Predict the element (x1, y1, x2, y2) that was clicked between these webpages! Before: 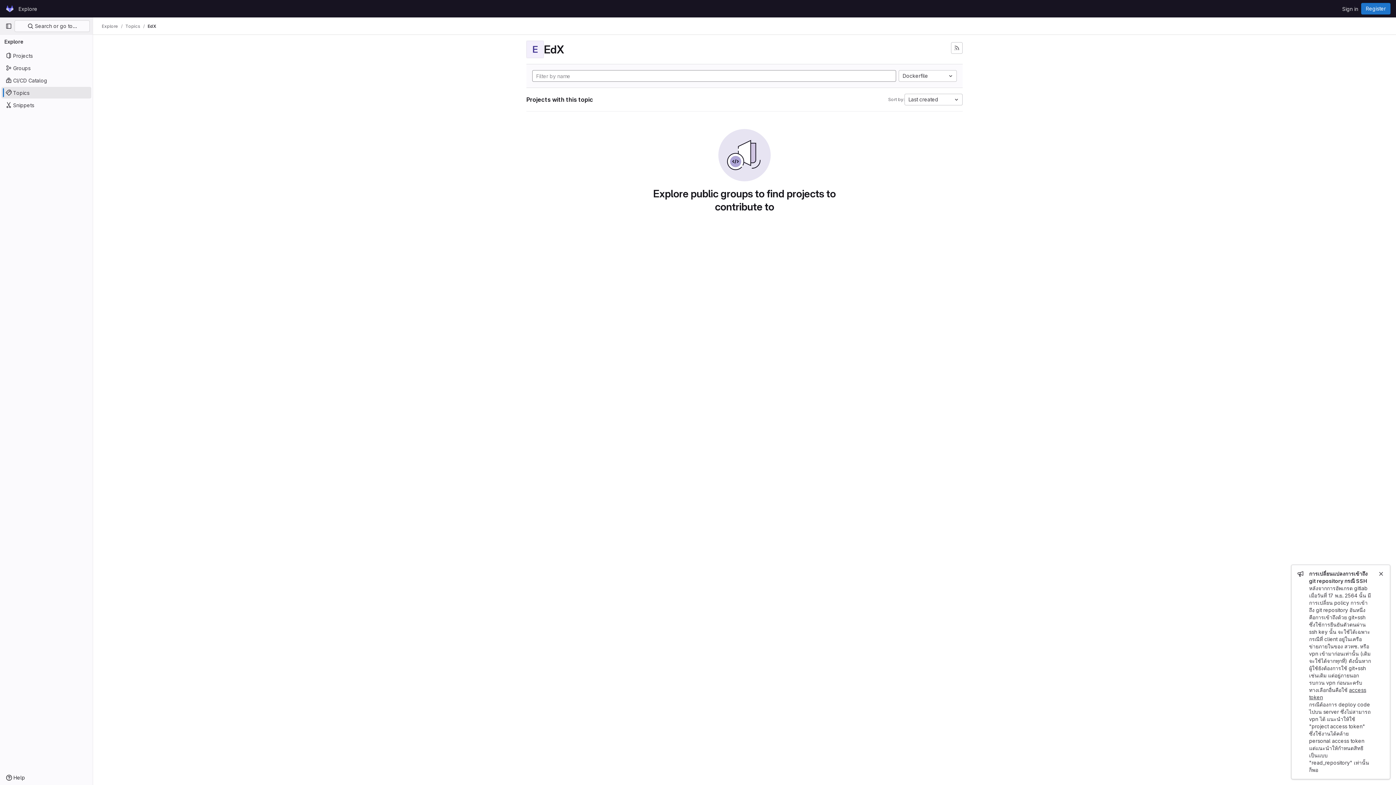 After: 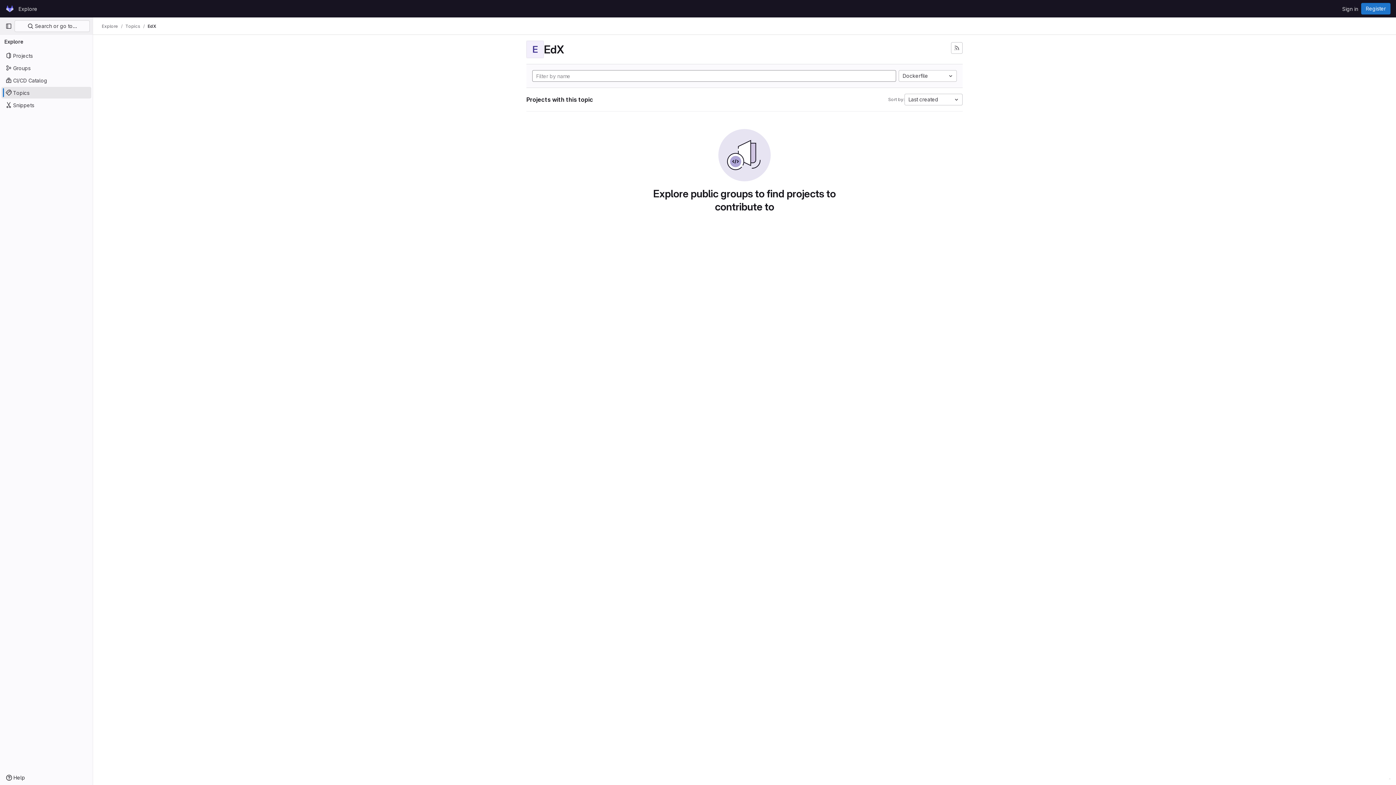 Action: bbox: (1377, 569, 1385, 578) label: Close